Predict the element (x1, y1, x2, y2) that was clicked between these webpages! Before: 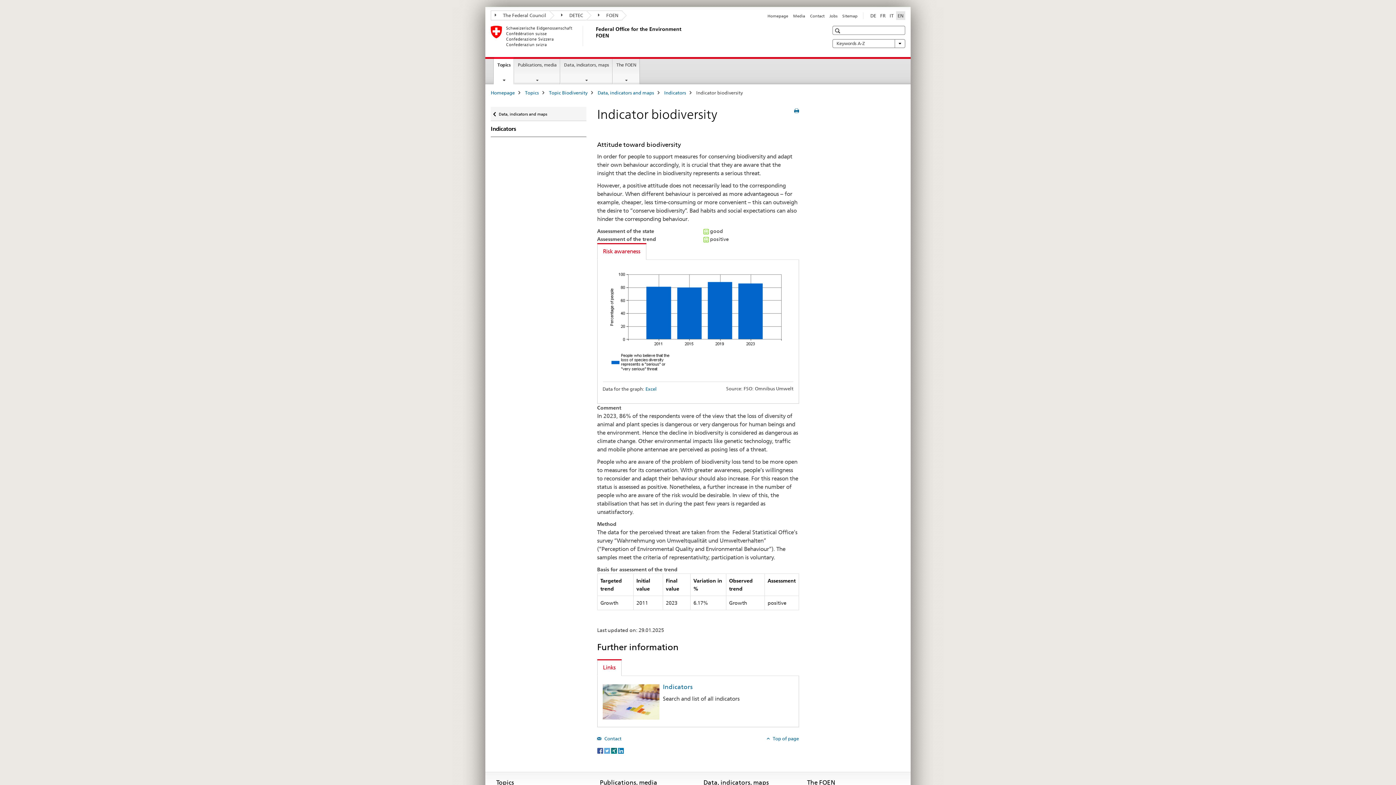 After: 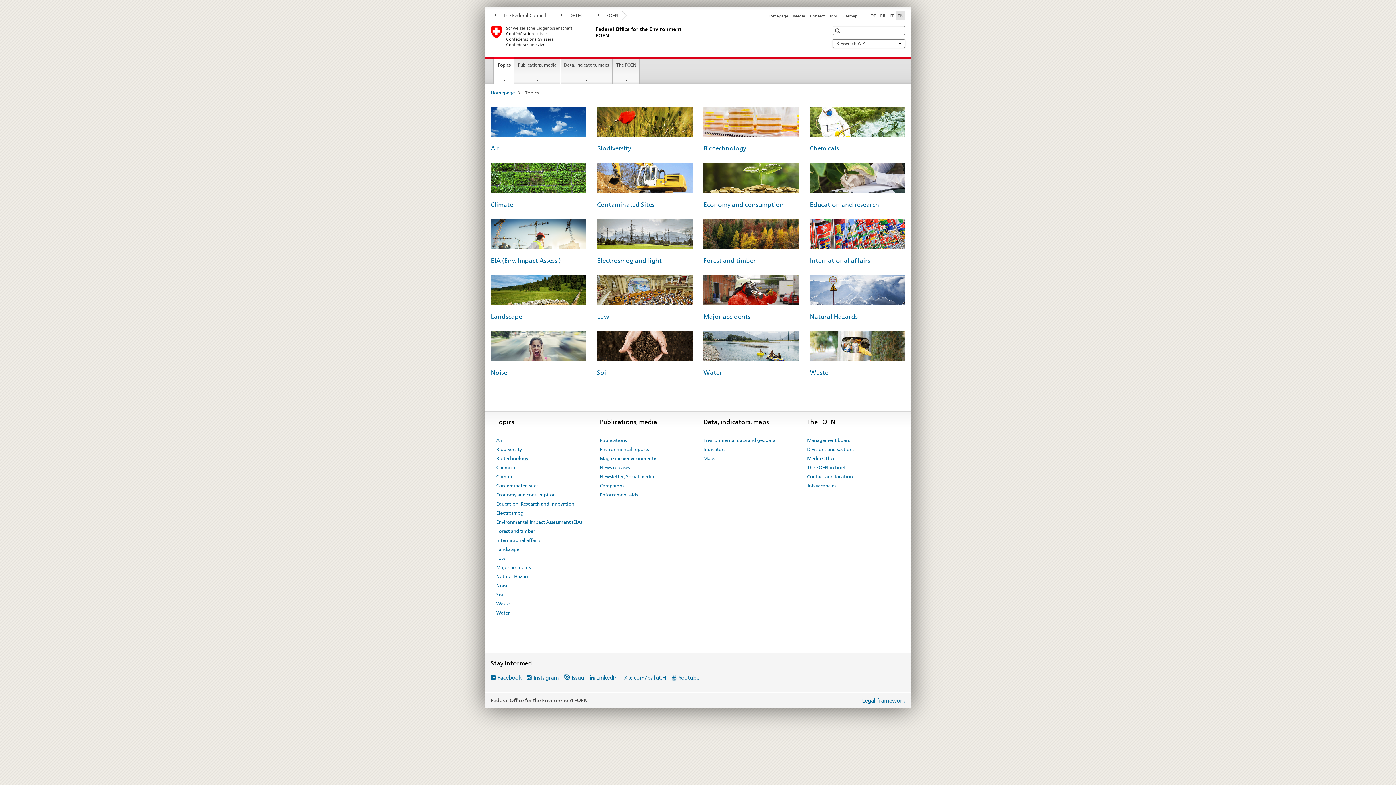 Action: bbox: (525, 89, 538, 95) label: Topics